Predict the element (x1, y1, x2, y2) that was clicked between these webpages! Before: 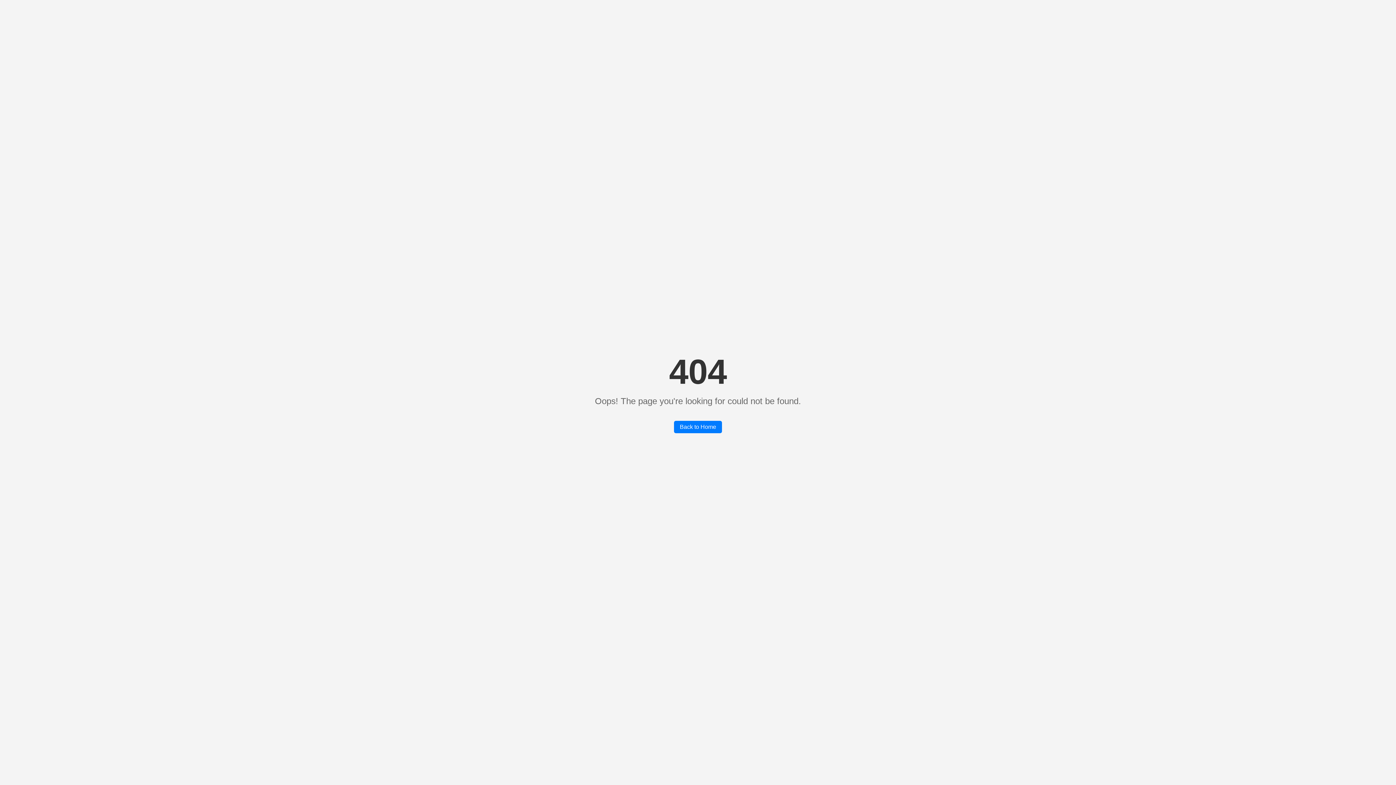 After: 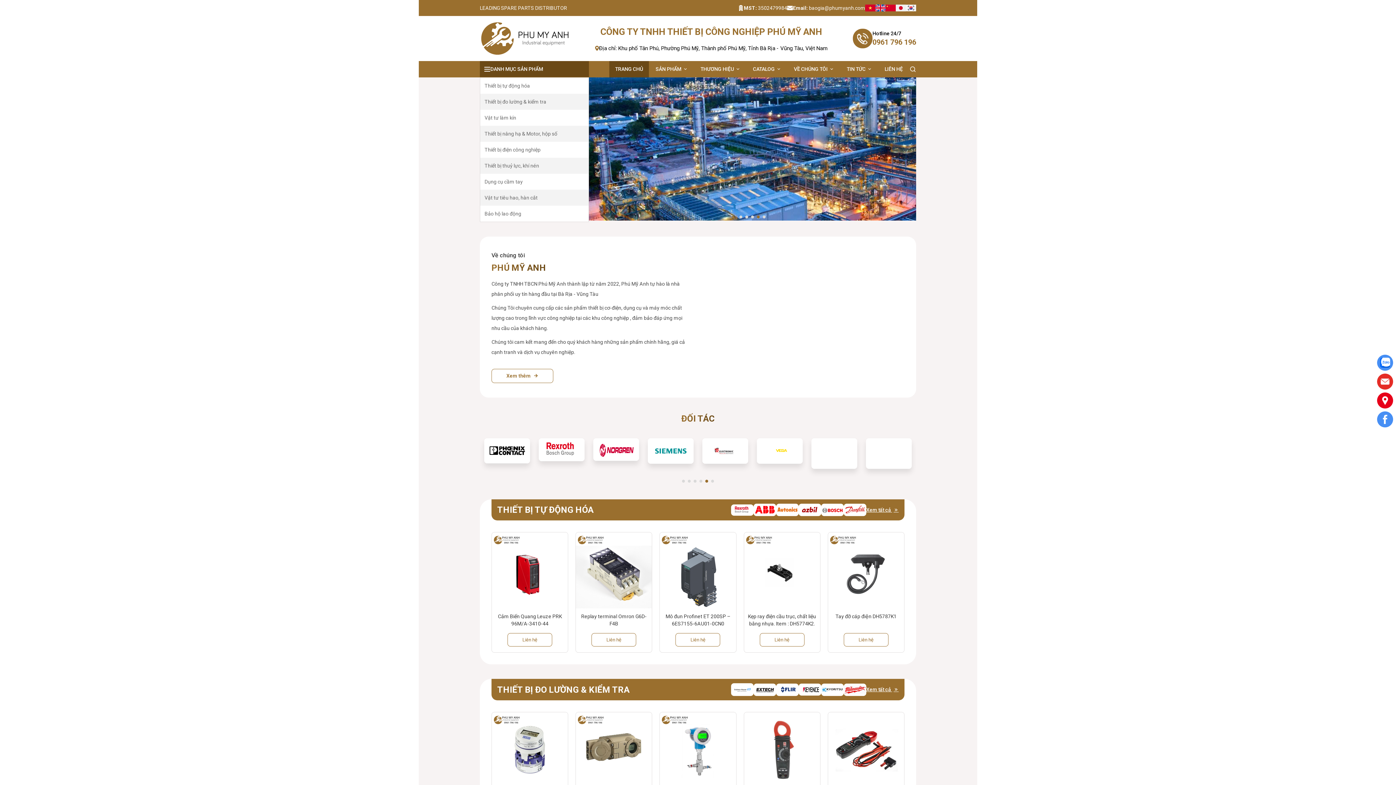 Action: label: Back to Home bbox: (674, 421, 722, 433)